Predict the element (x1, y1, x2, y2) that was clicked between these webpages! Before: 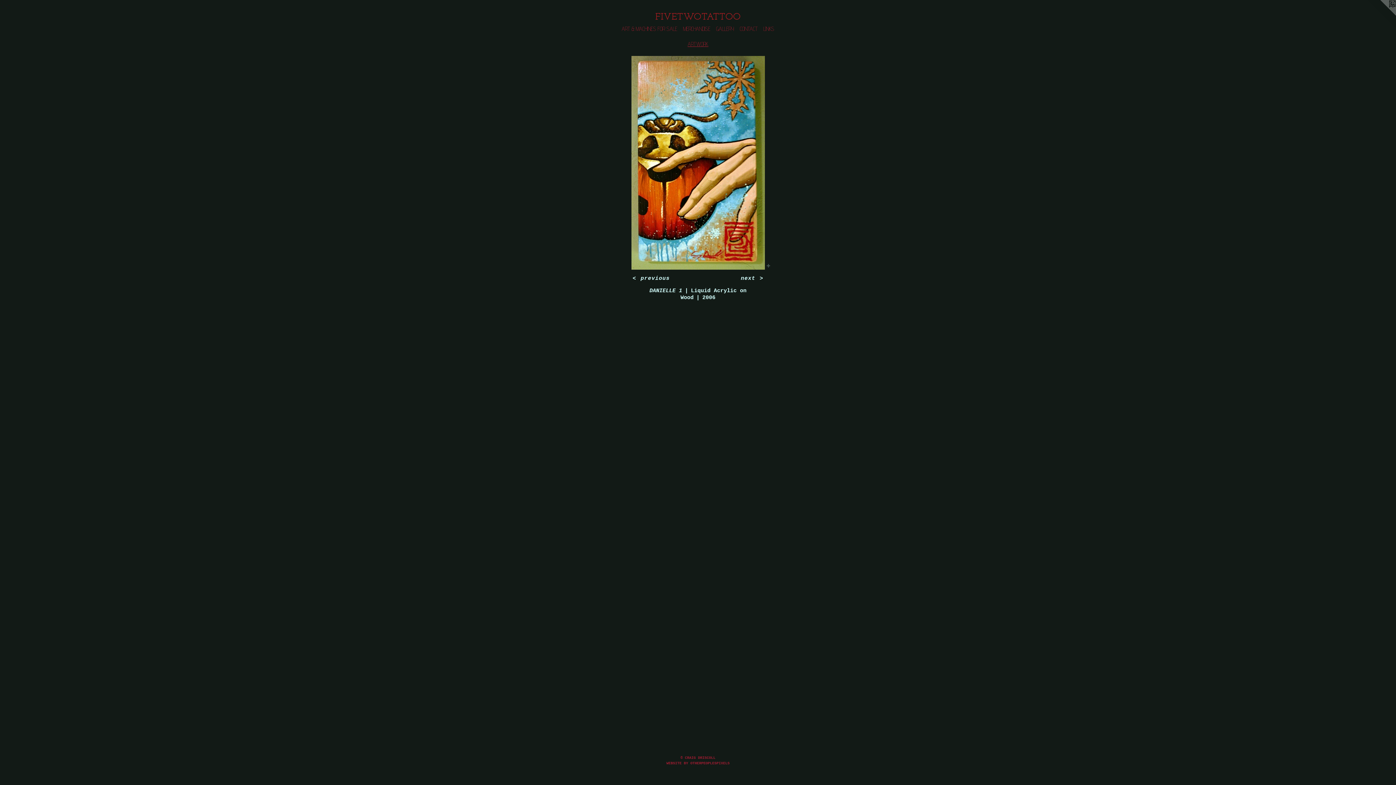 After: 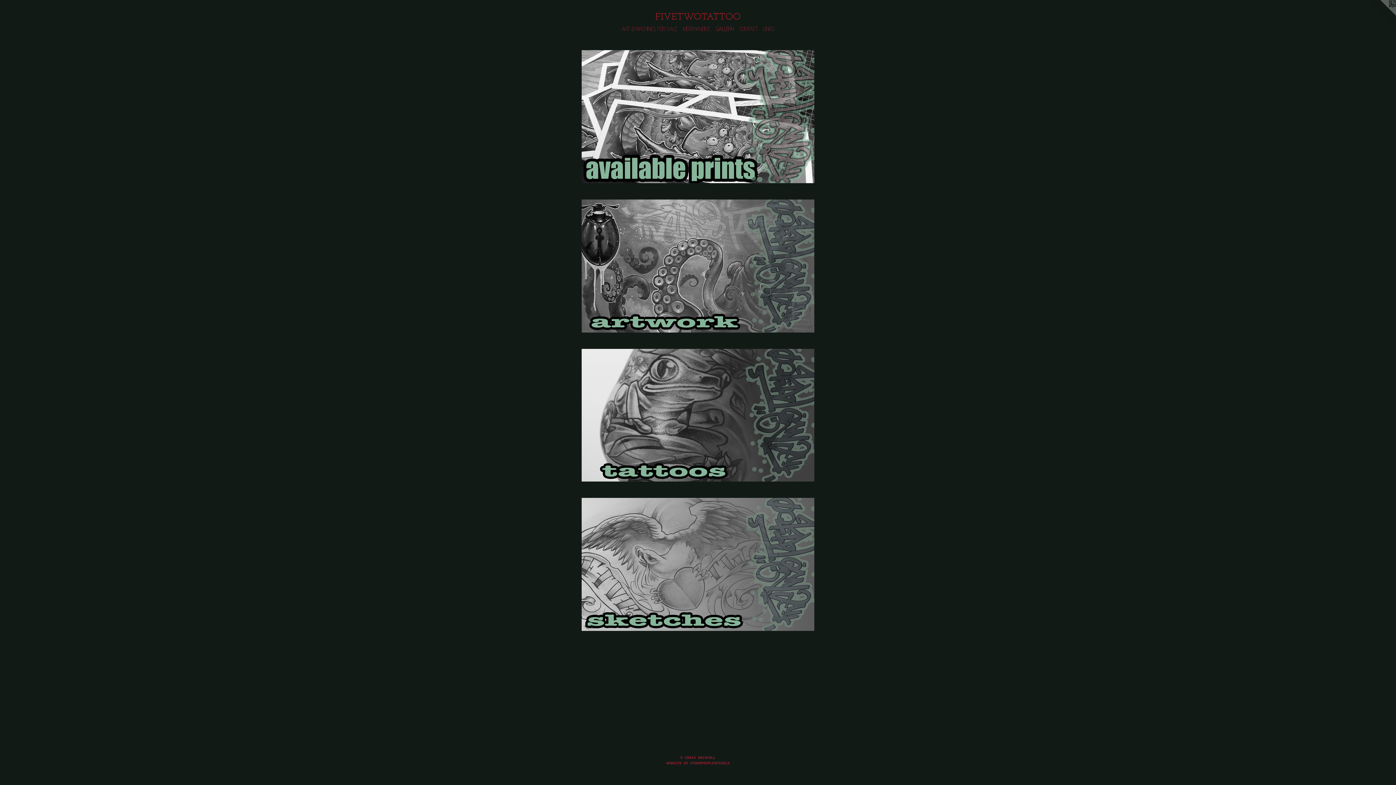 Action: label: GALLERY bbox: (713, 24, 737, 33)